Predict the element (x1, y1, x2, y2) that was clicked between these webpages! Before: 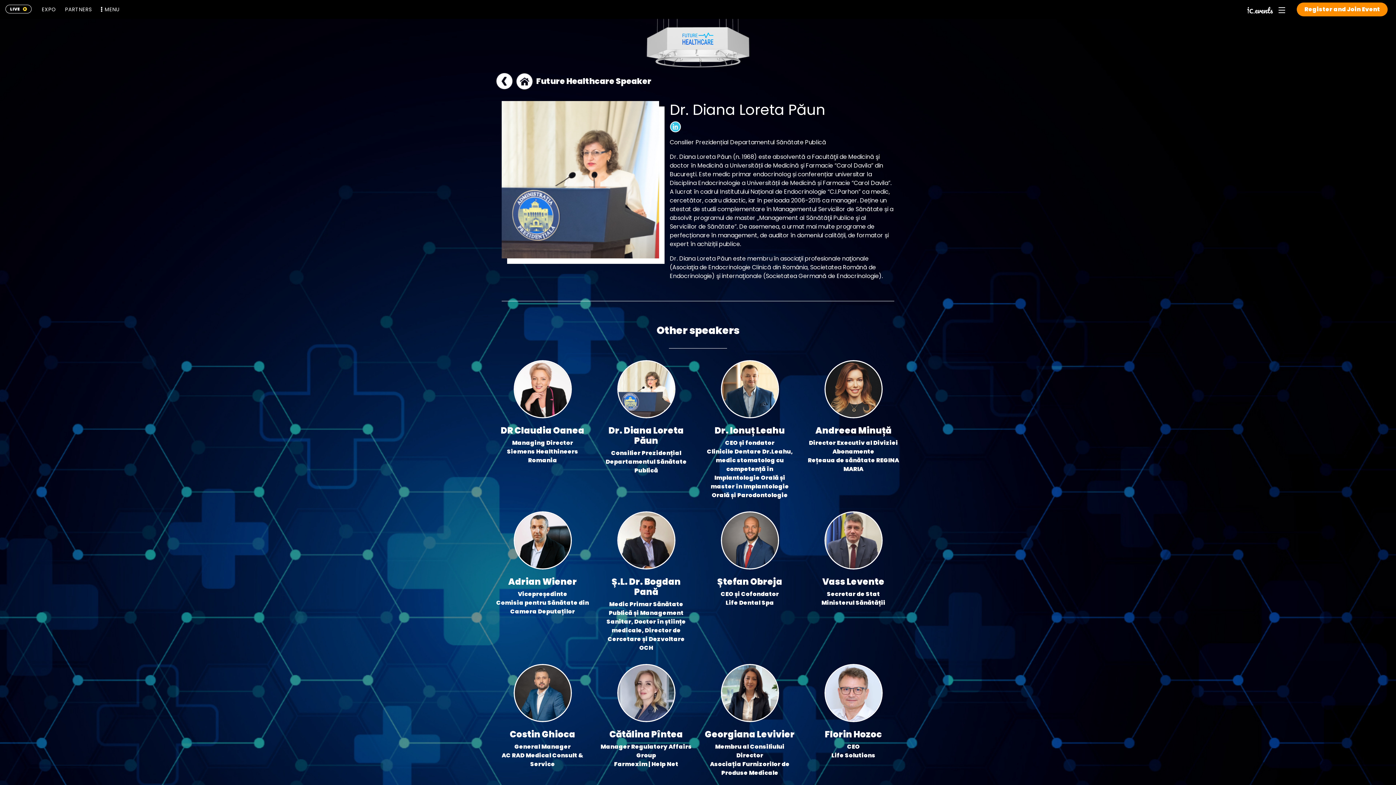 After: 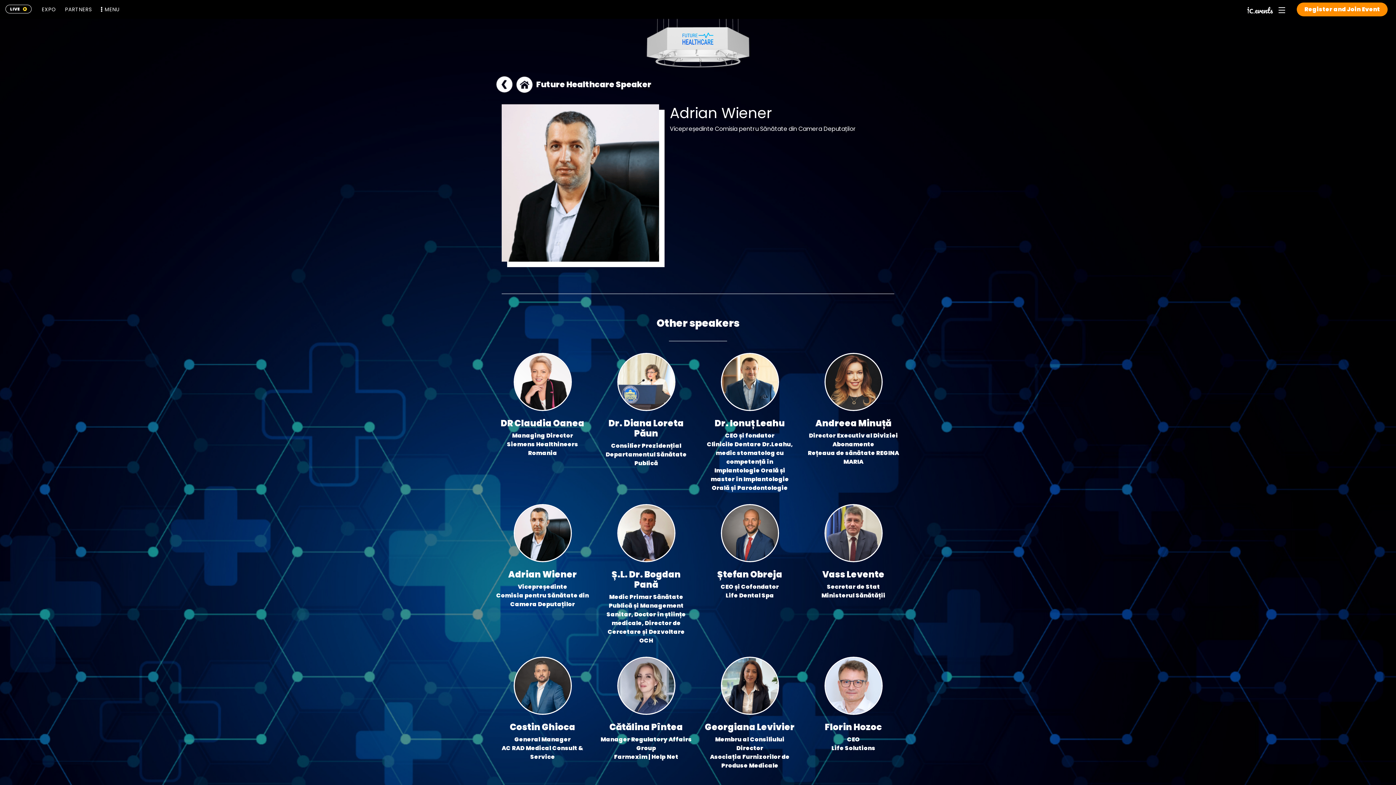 Action: label: Adrian Wiener

Vicepreședinte
Comisia pentru Sănătate din Camera Deputaților bbox: (496, 511, 589, 616)